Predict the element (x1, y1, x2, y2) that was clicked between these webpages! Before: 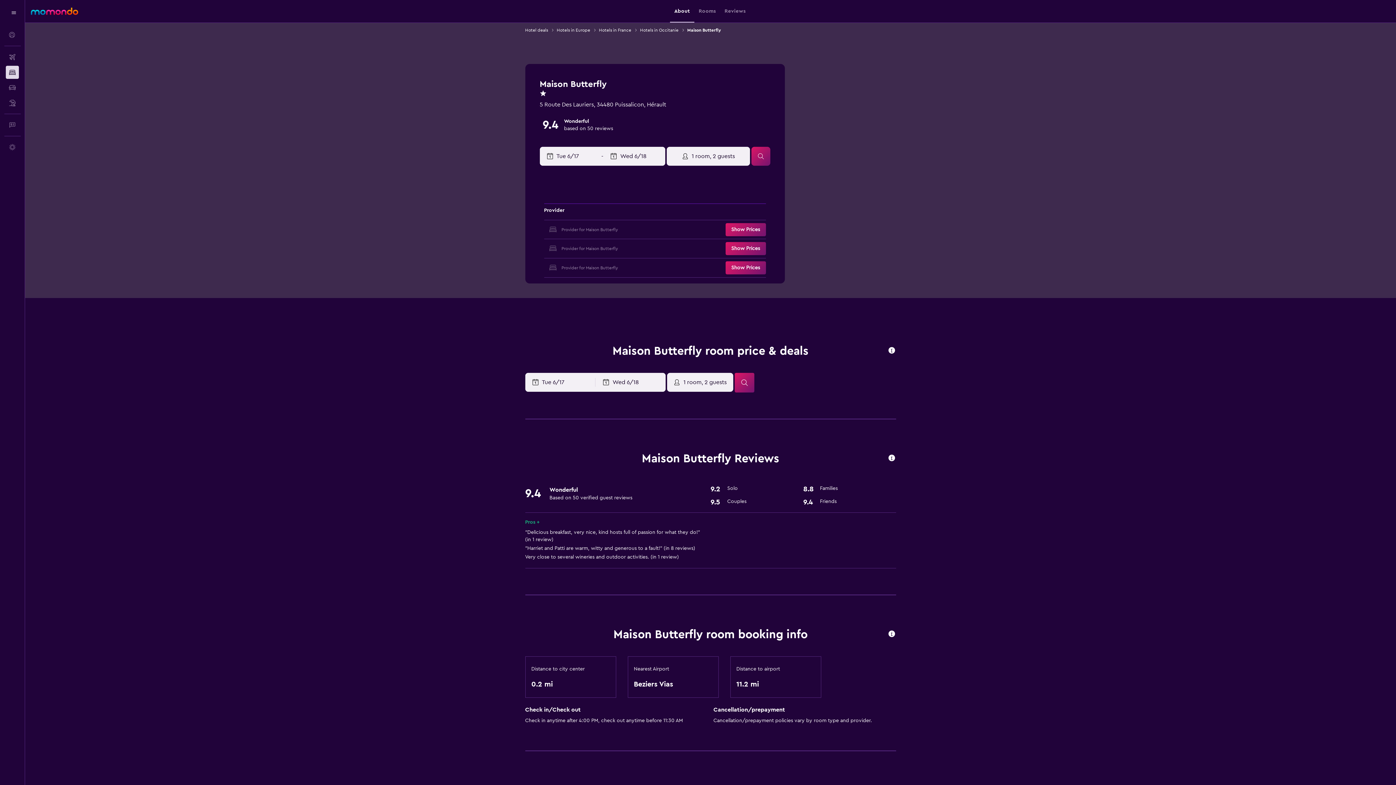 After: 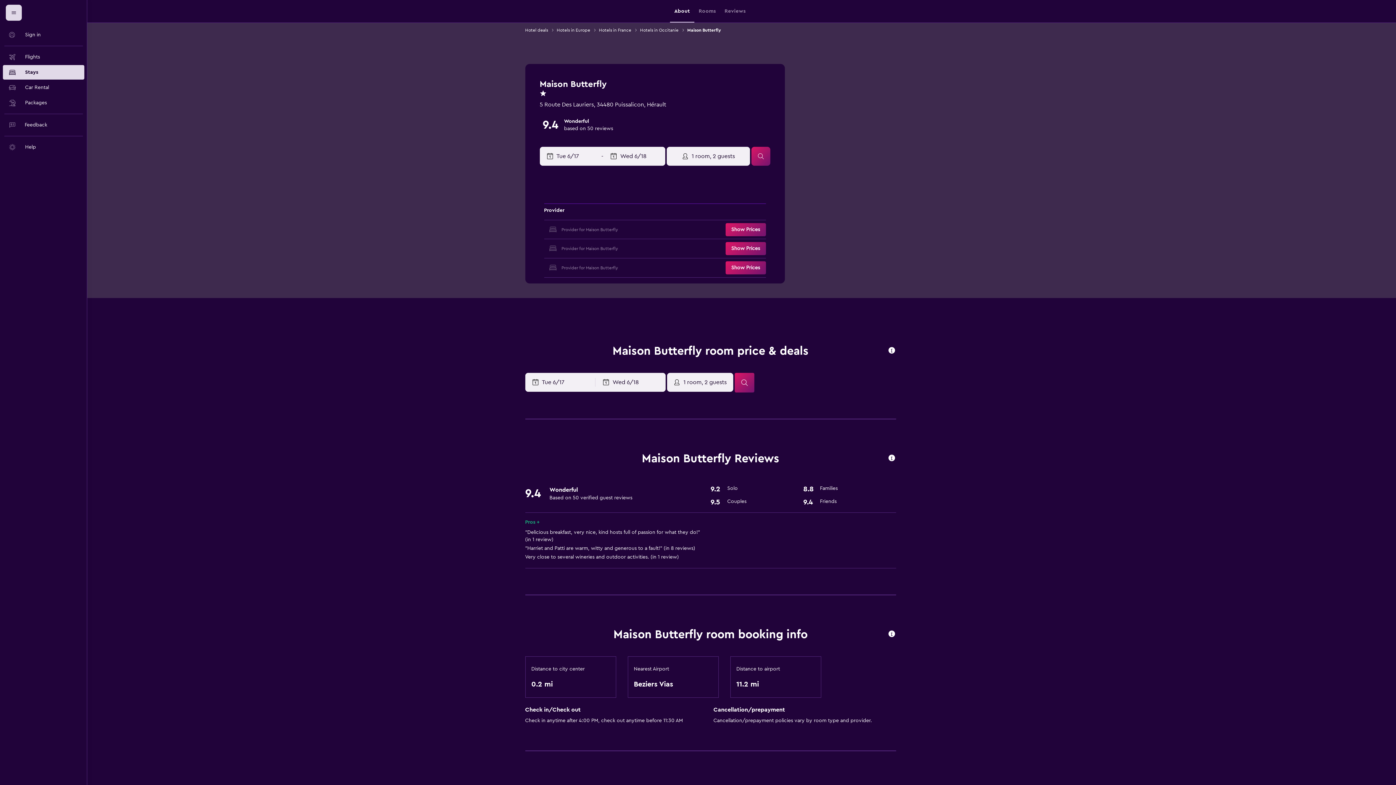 Action: label: Navigation menu bbox: (5, 4, 21, 20)